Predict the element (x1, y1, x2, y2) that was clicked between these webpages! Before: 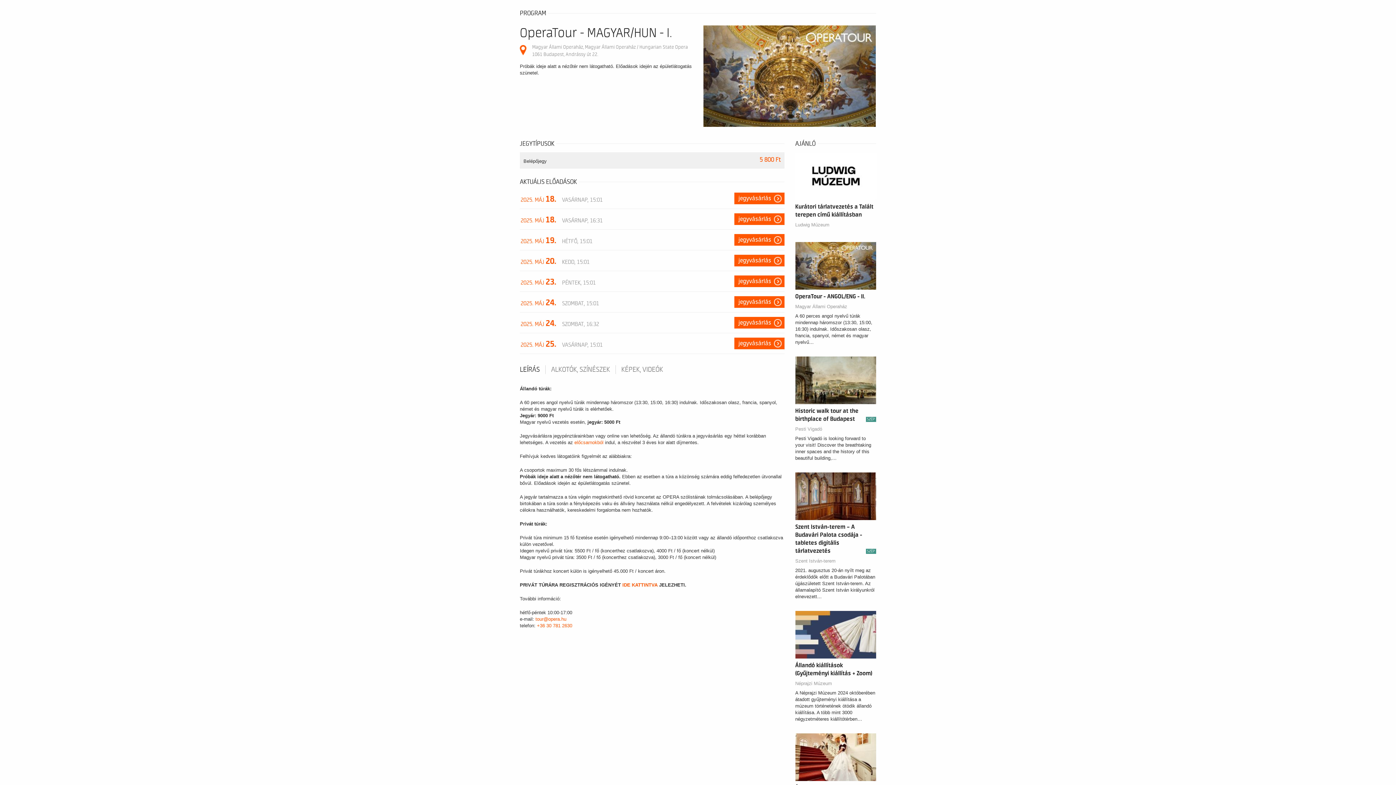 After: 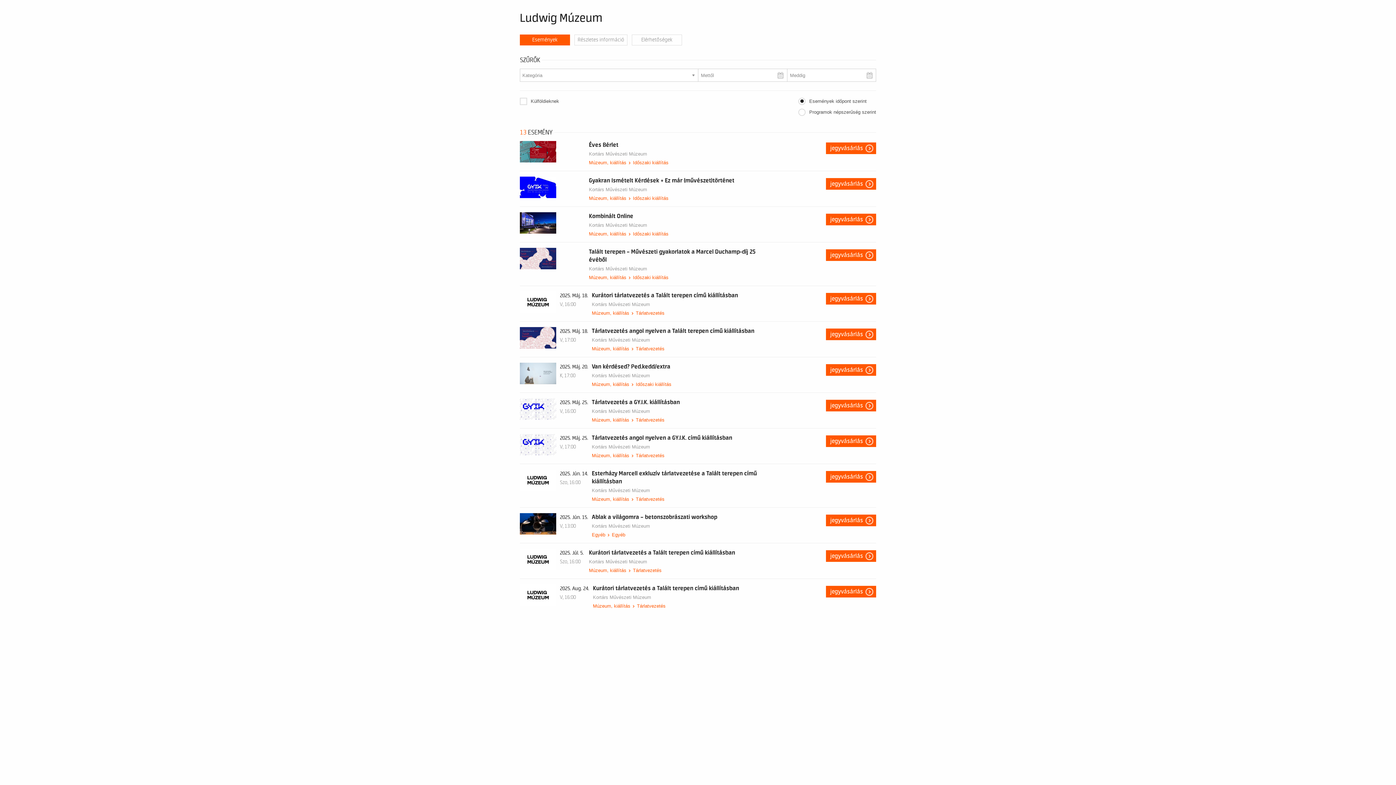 Action: bbox: (795, 221, 829, 228) label: Ludwig Múzeum